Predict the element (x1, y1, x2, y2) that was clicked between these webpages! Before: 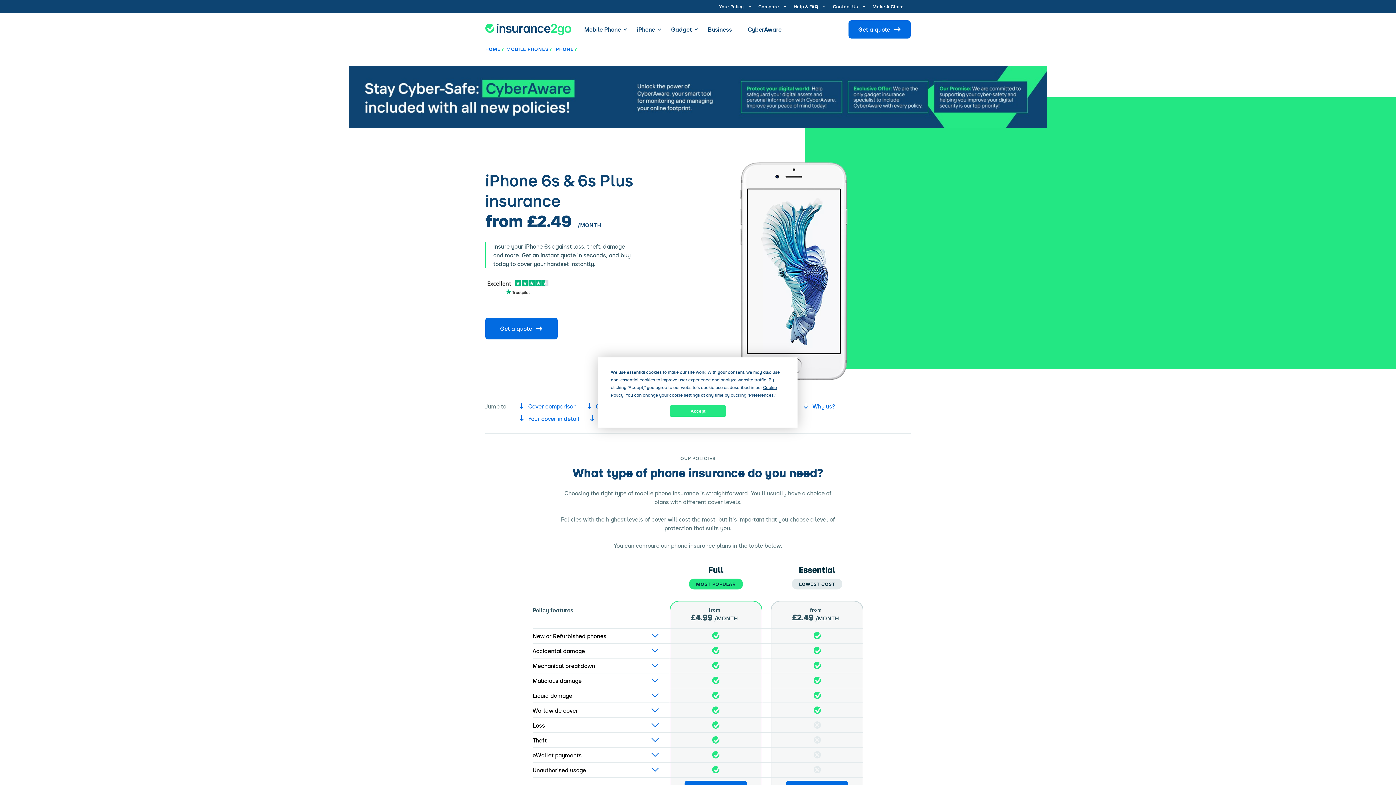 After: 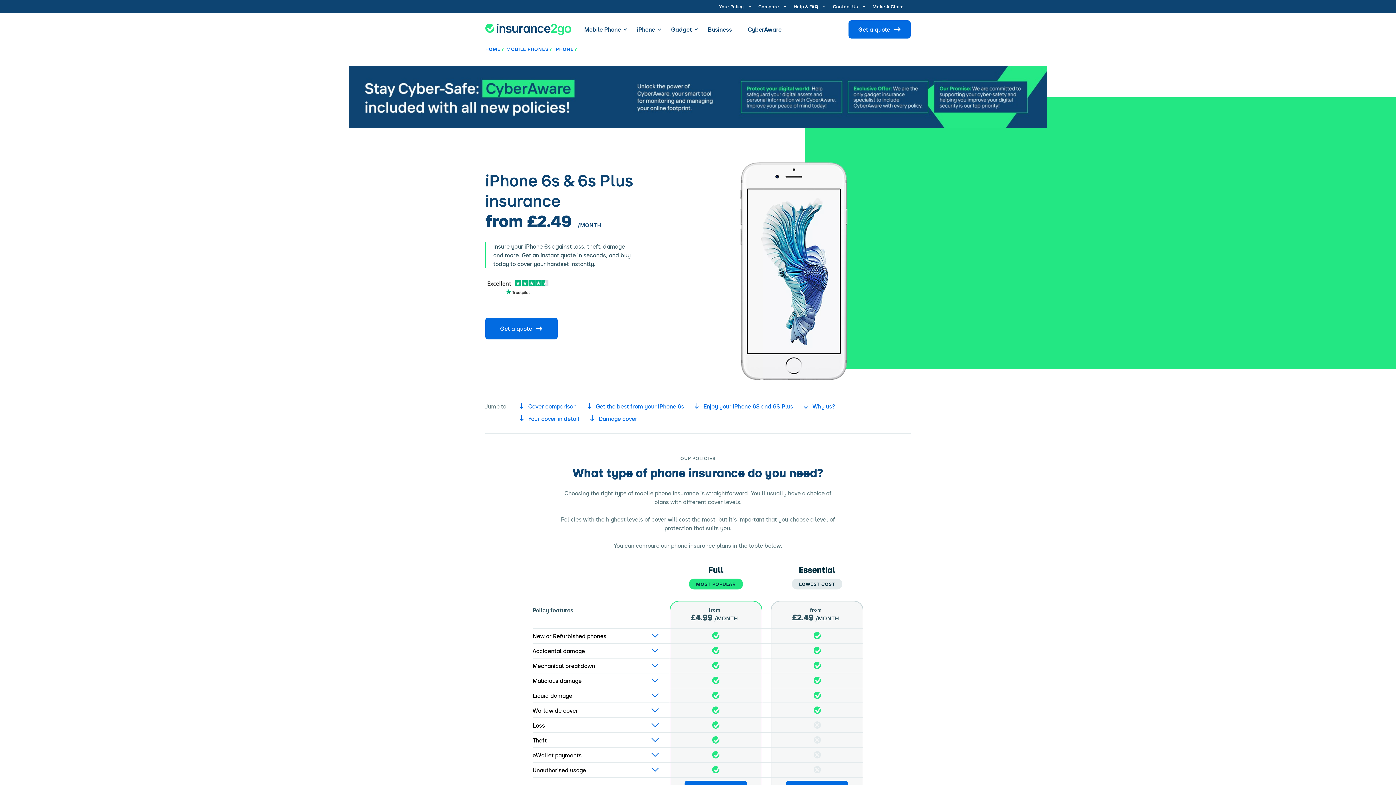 Action: label: Accept bbox: (670, 405, 726, 416)